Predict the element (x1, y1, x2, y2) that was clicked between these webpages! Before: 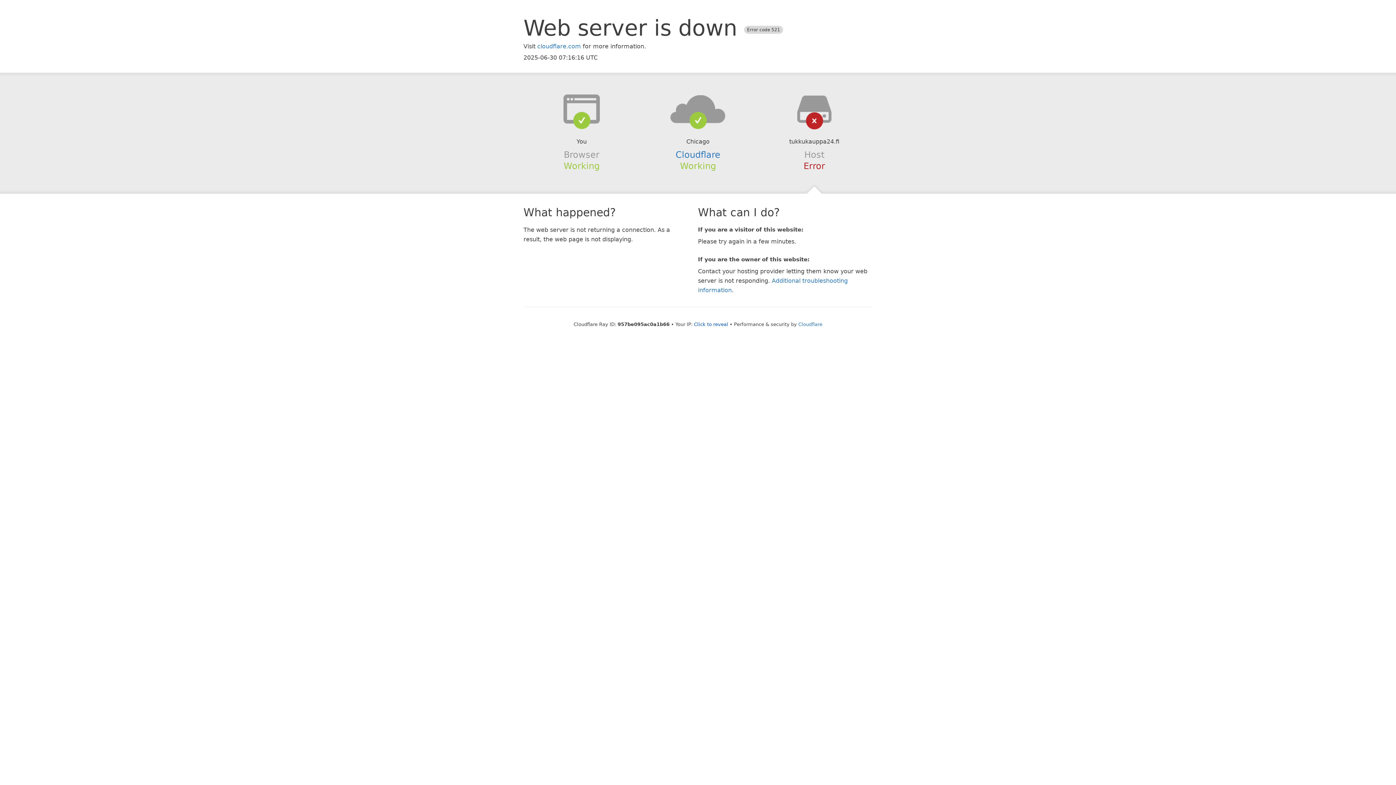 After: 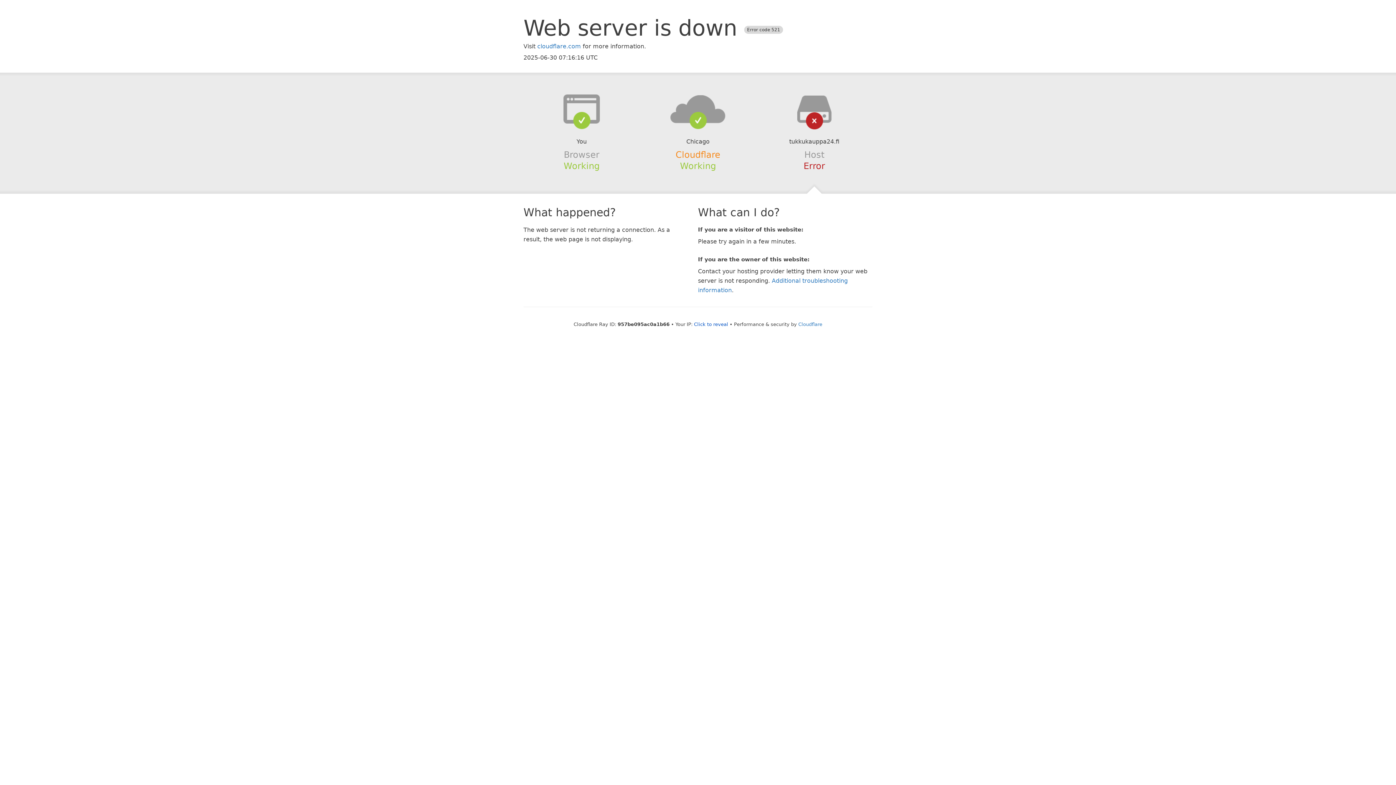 Action: bbox: (675, 149, 720, 159) label: Cloudflare